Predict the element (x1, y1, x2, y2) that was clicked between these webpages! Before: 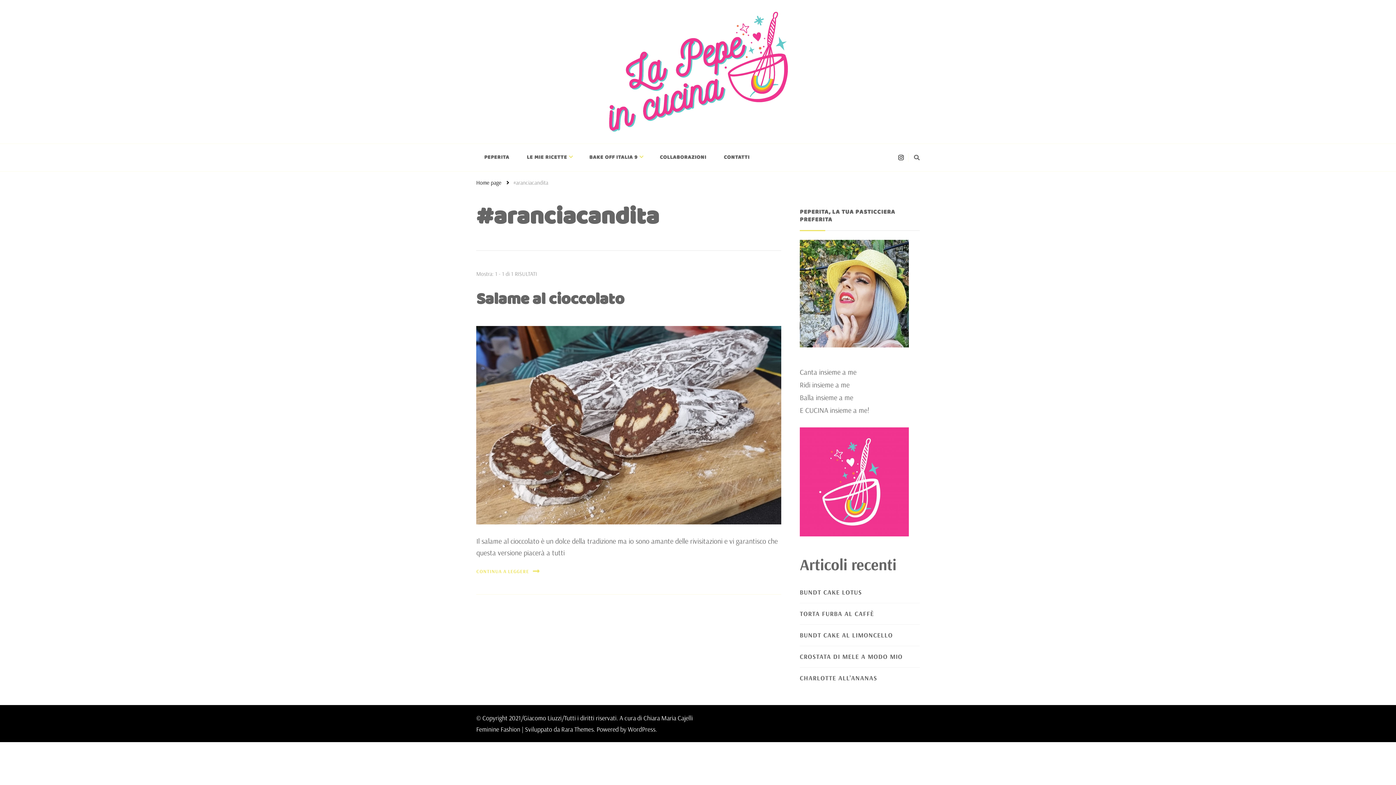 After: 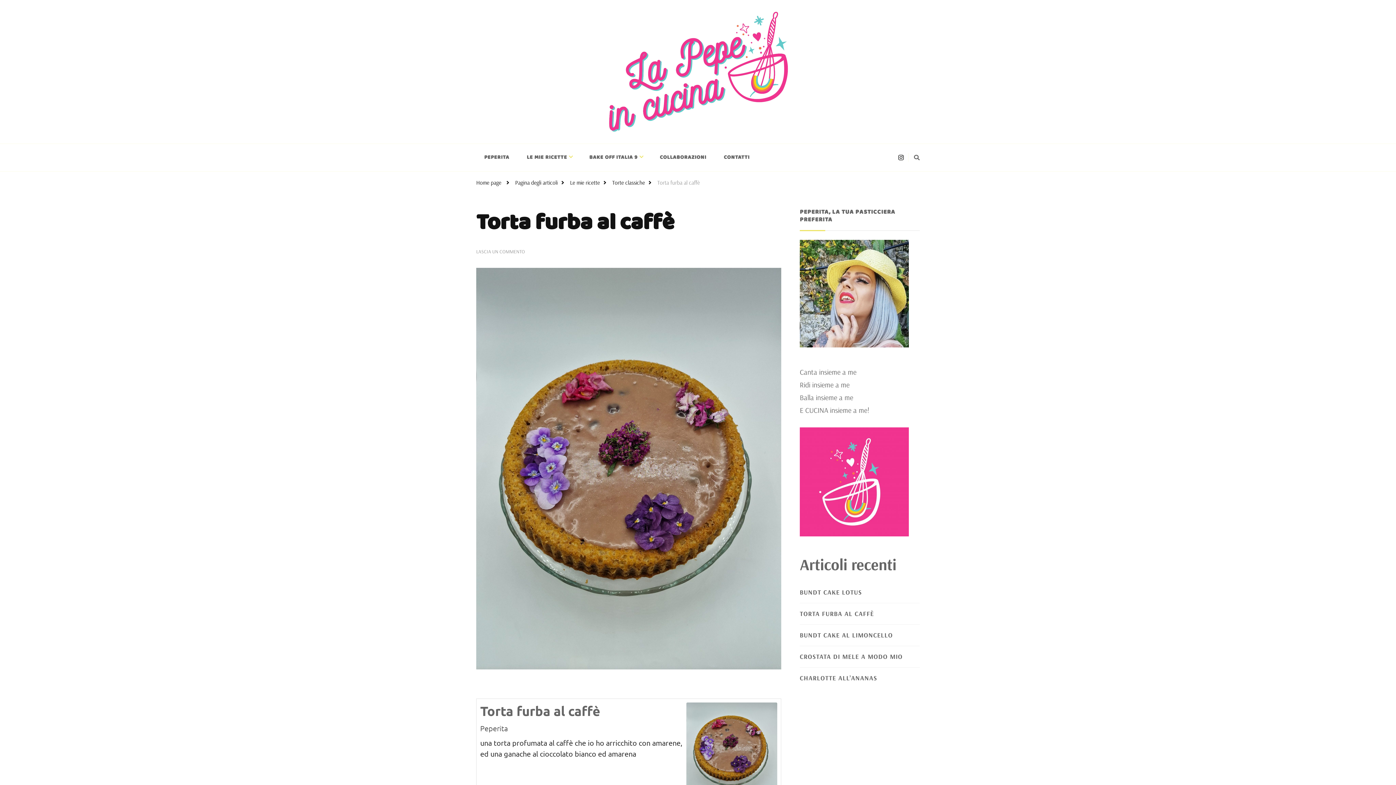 Action: bbox: (800, 609, 874, 619) label: TORTA FURBA AL CAFFÈ